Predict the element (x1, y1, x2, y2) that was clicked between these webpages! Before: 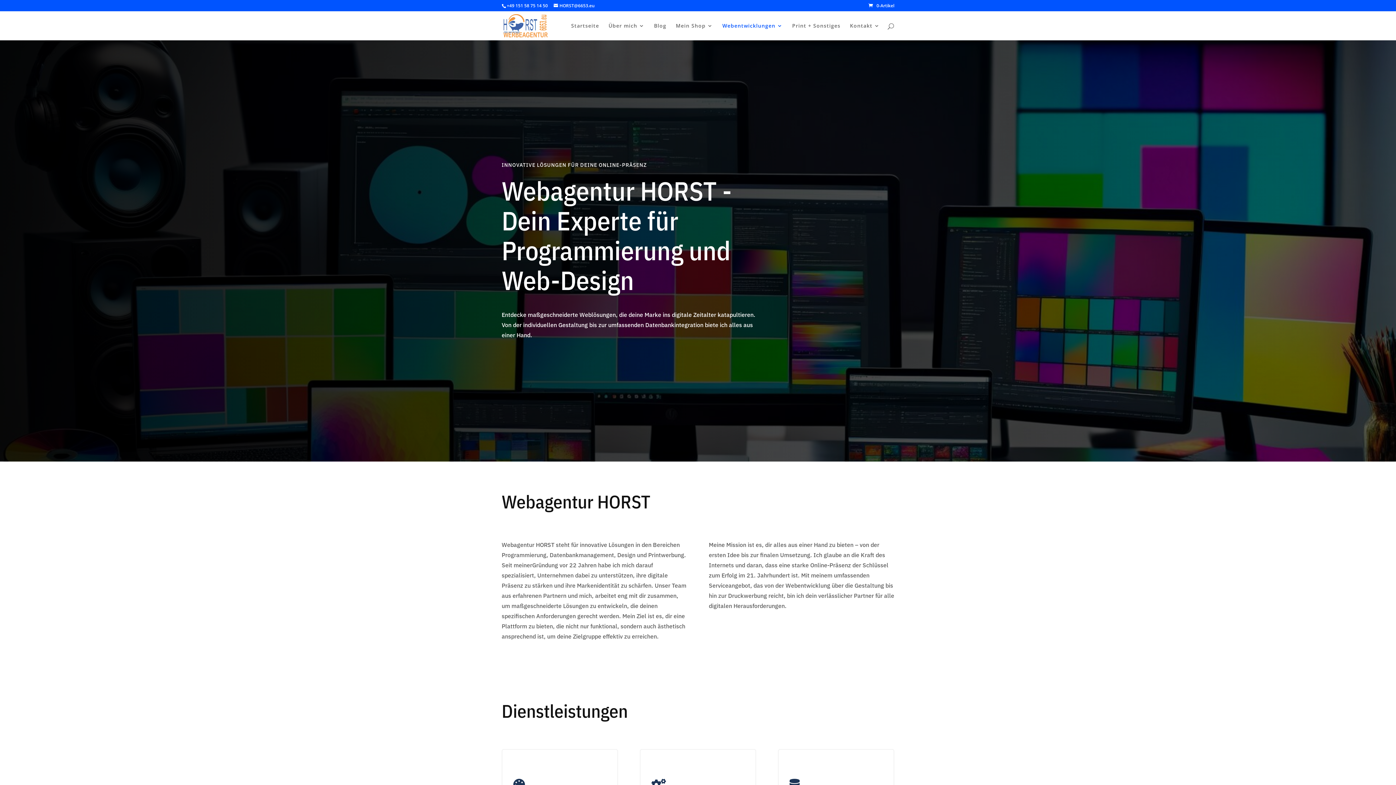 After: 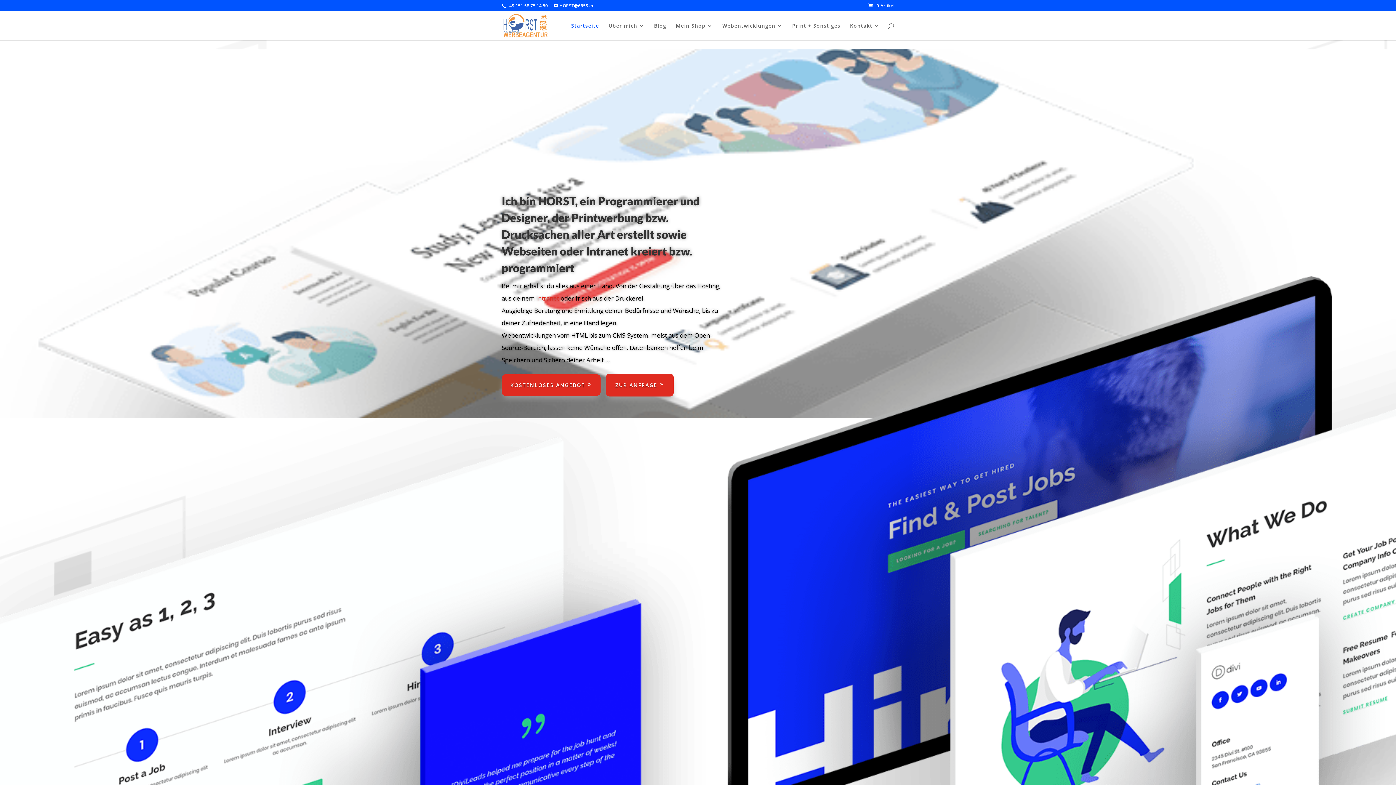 Action: bbox: (571, 23, 599, 40) label: Startseite